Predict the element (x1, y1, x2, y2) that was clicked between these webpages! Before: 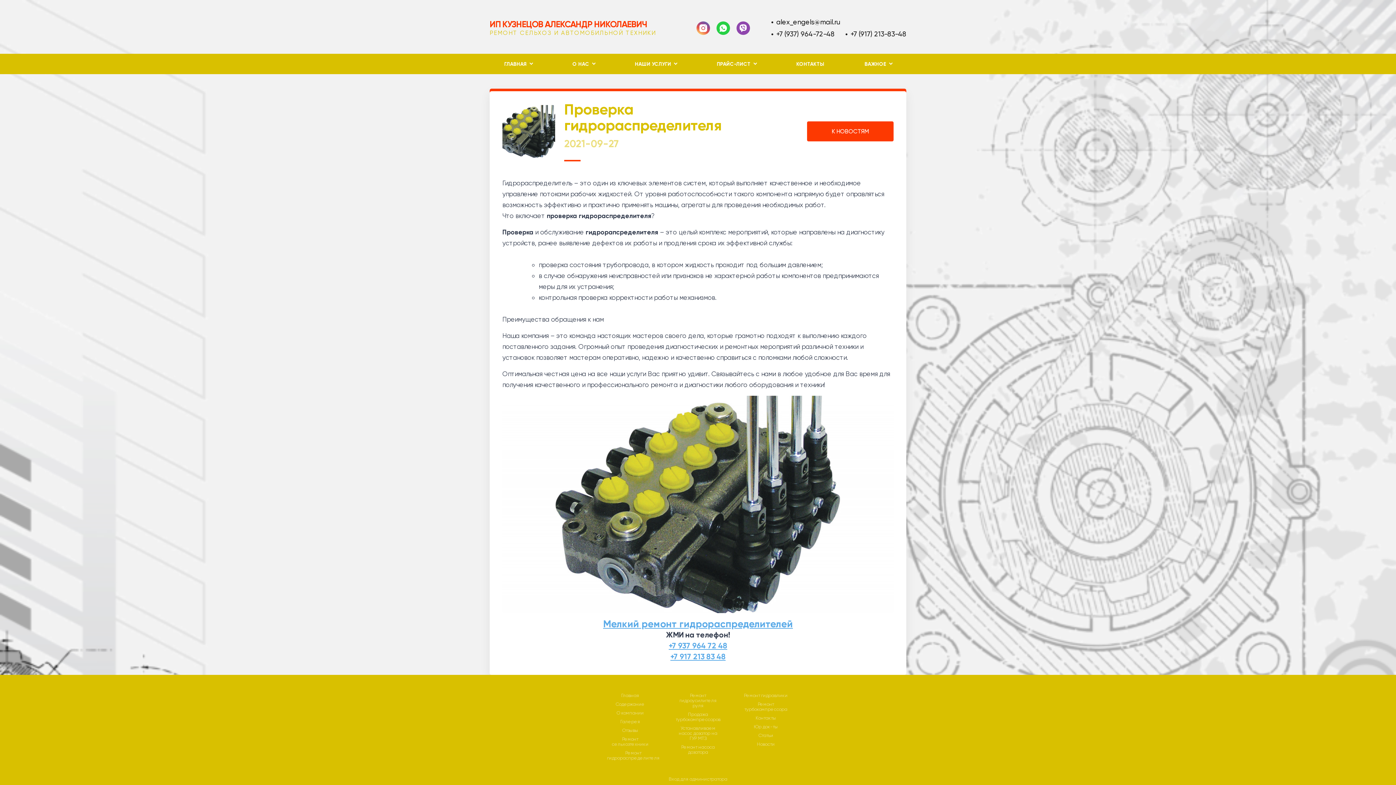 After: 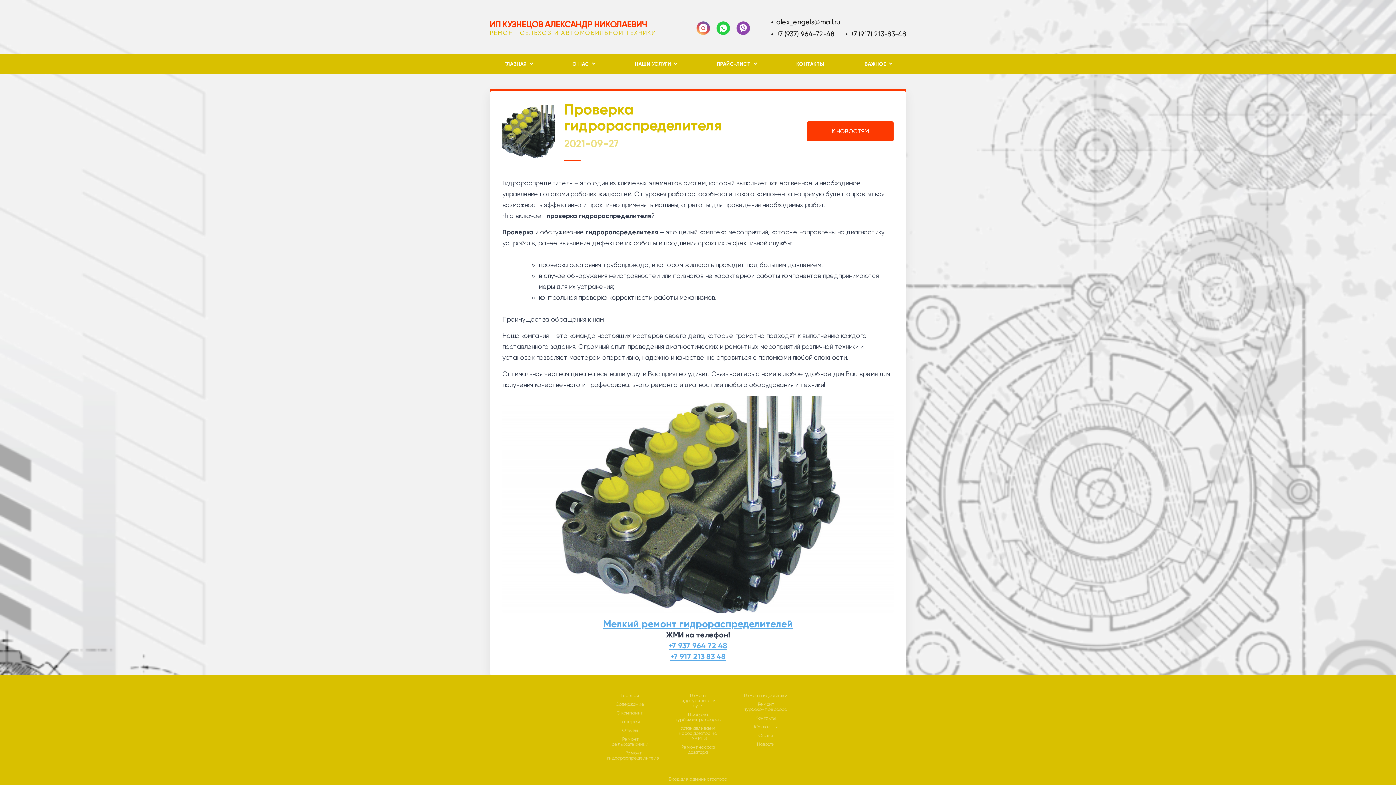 Action: label: +7 (917) 213-83-48 bbox: (850, 29, 906, 38)